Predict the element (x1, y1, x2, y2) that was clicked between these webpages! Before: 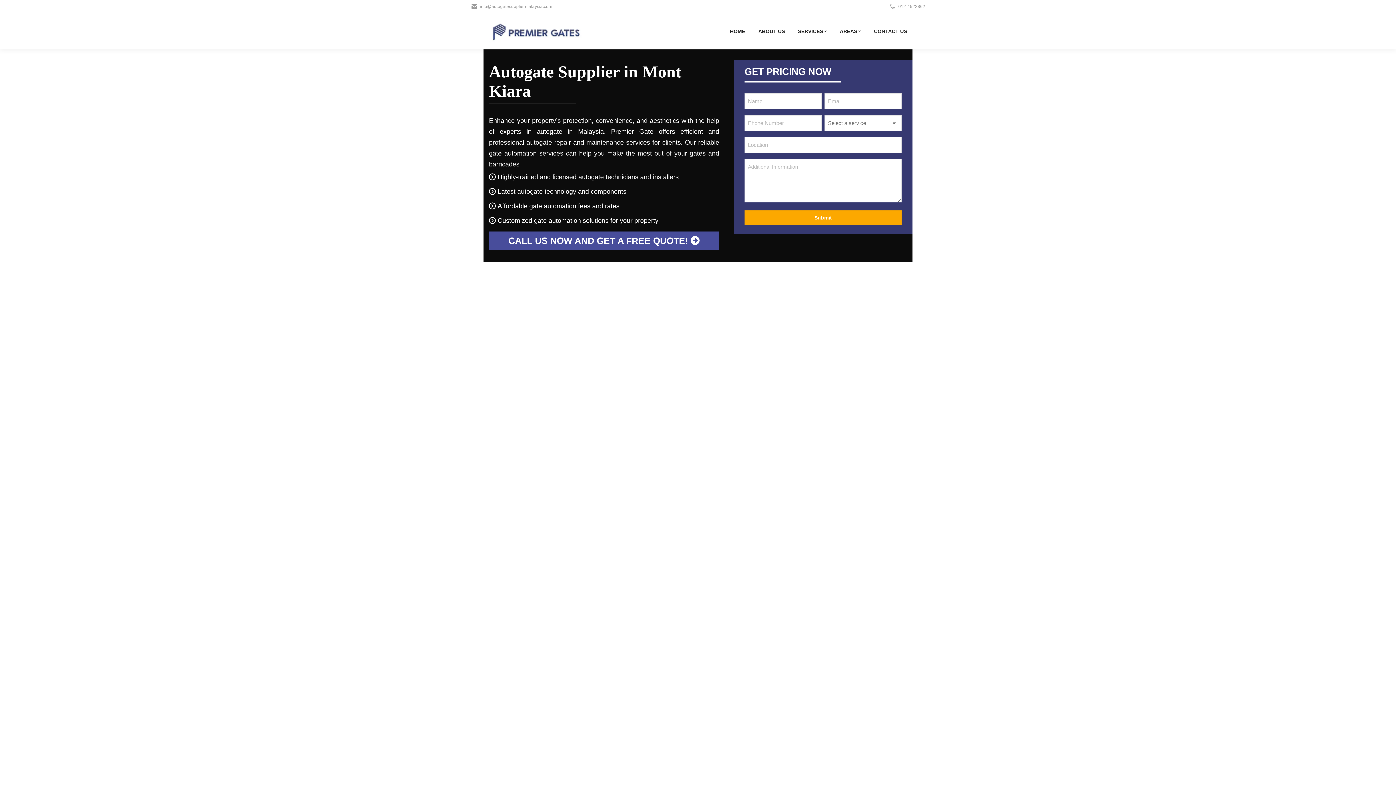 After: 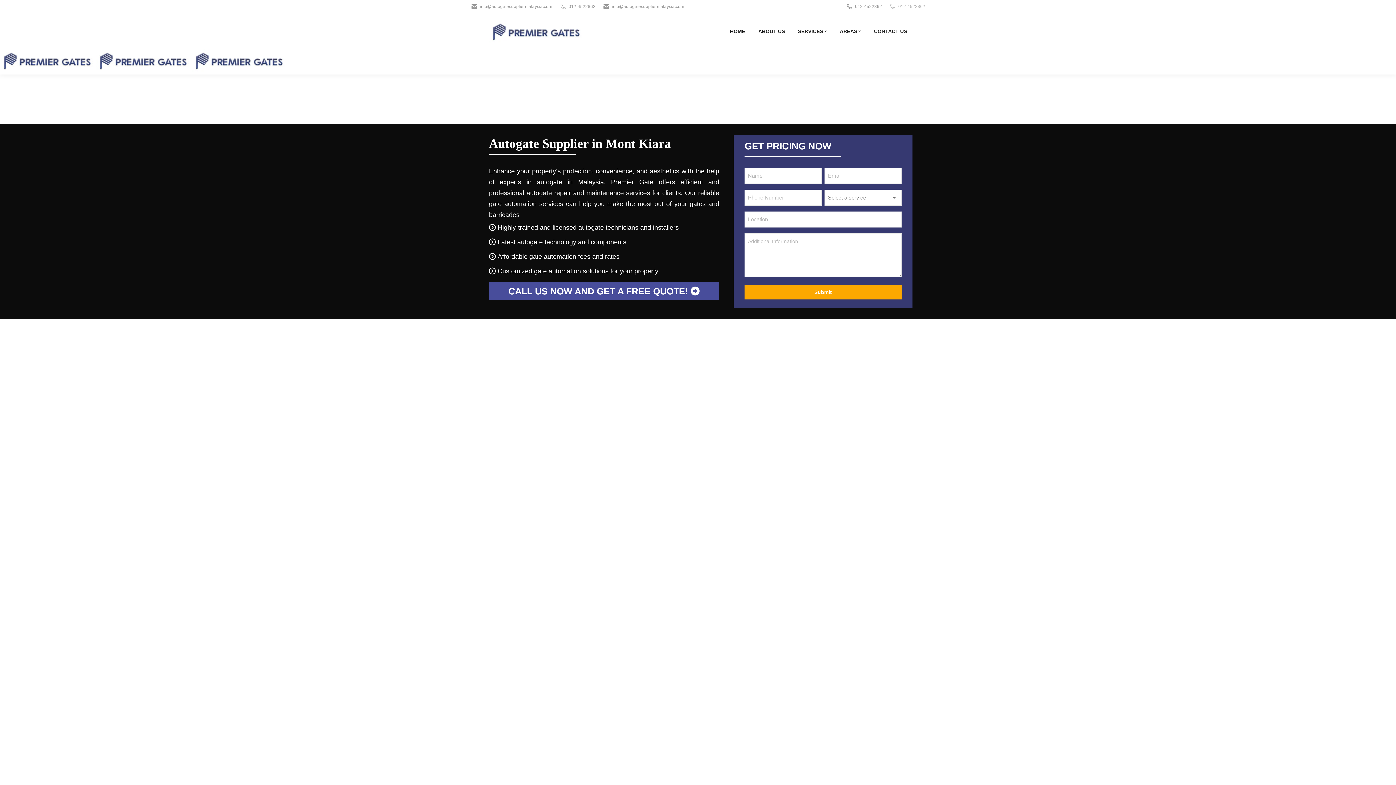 Action: label: 012-4522862 bbox: (889, 3, 925, 9)